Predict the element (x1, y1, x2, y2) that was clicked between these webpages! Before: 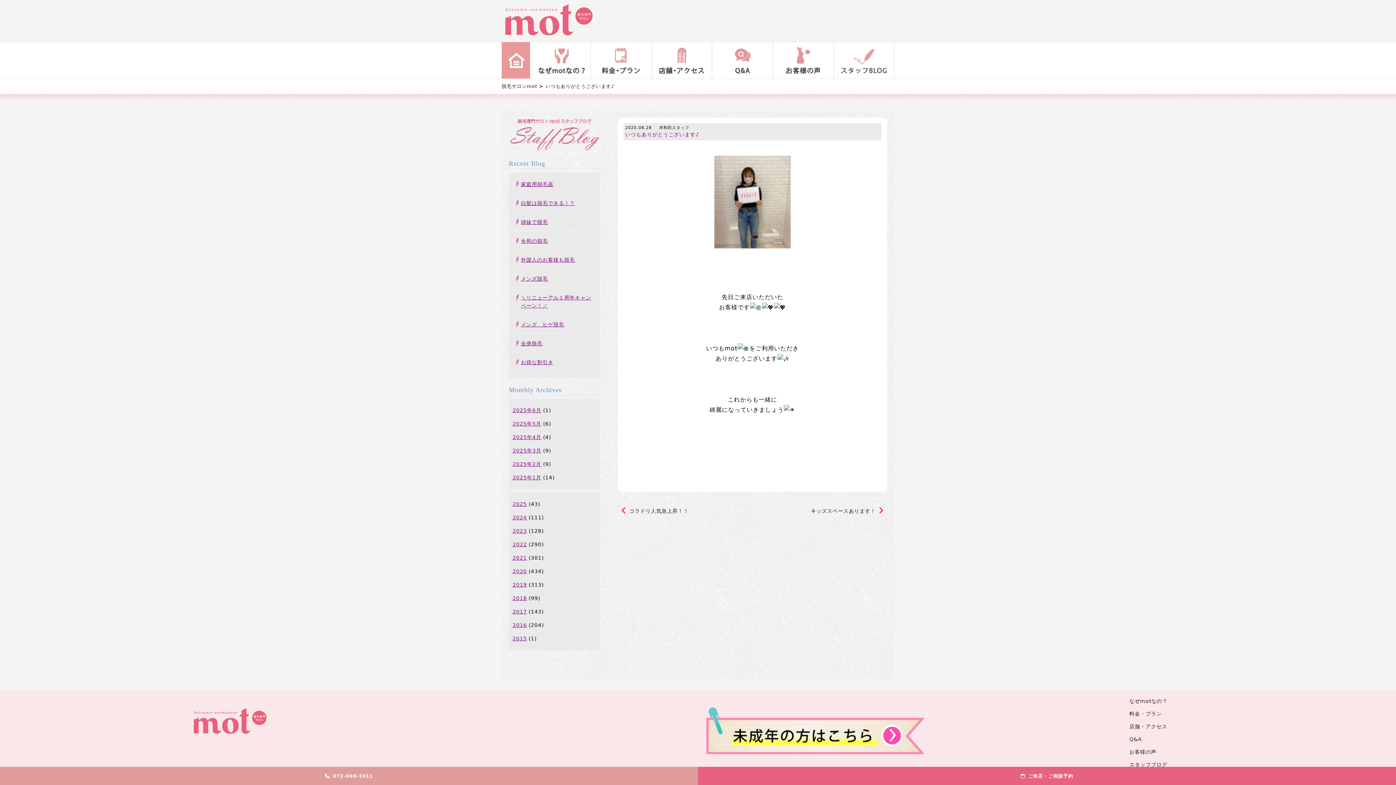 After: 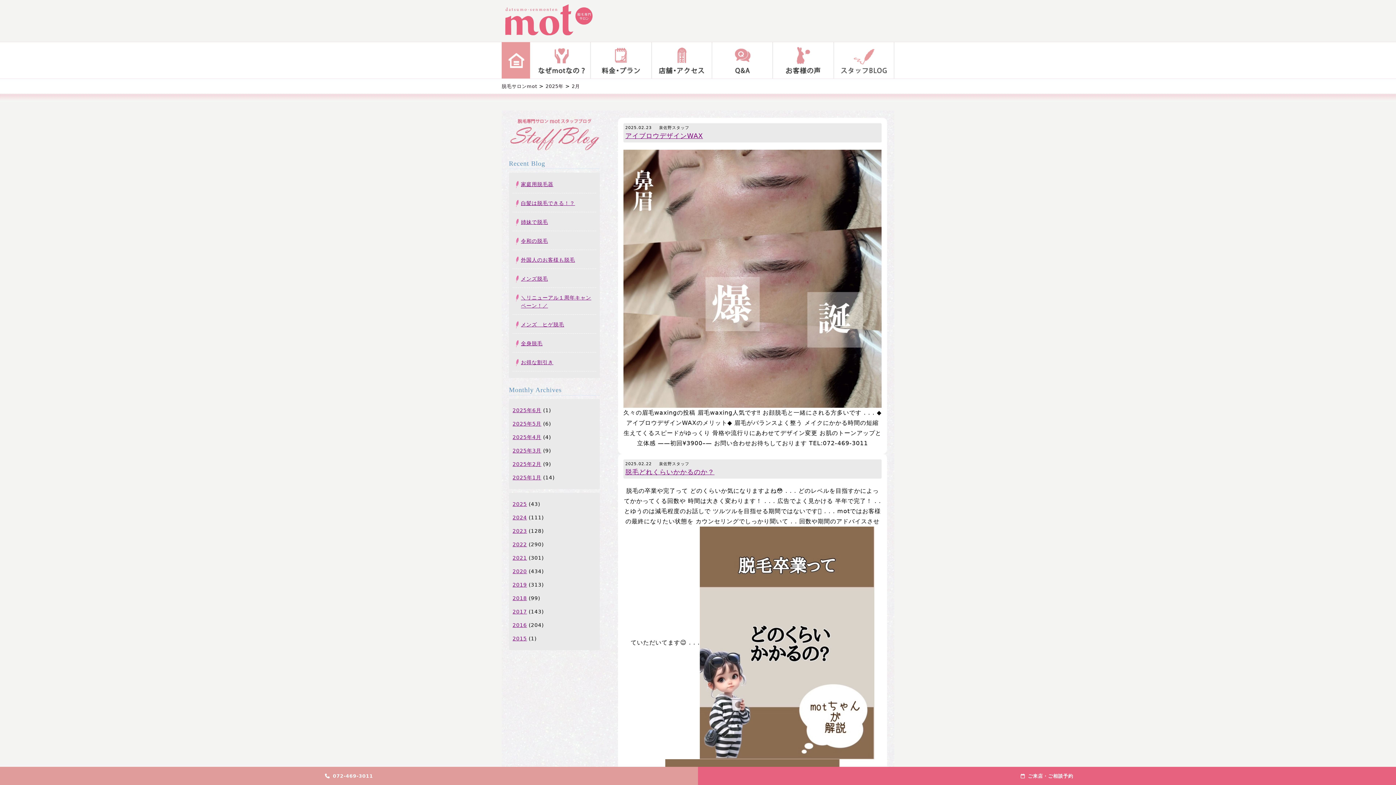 Action: label: 2025年2月 bbox: (512, 461, 541, 467)